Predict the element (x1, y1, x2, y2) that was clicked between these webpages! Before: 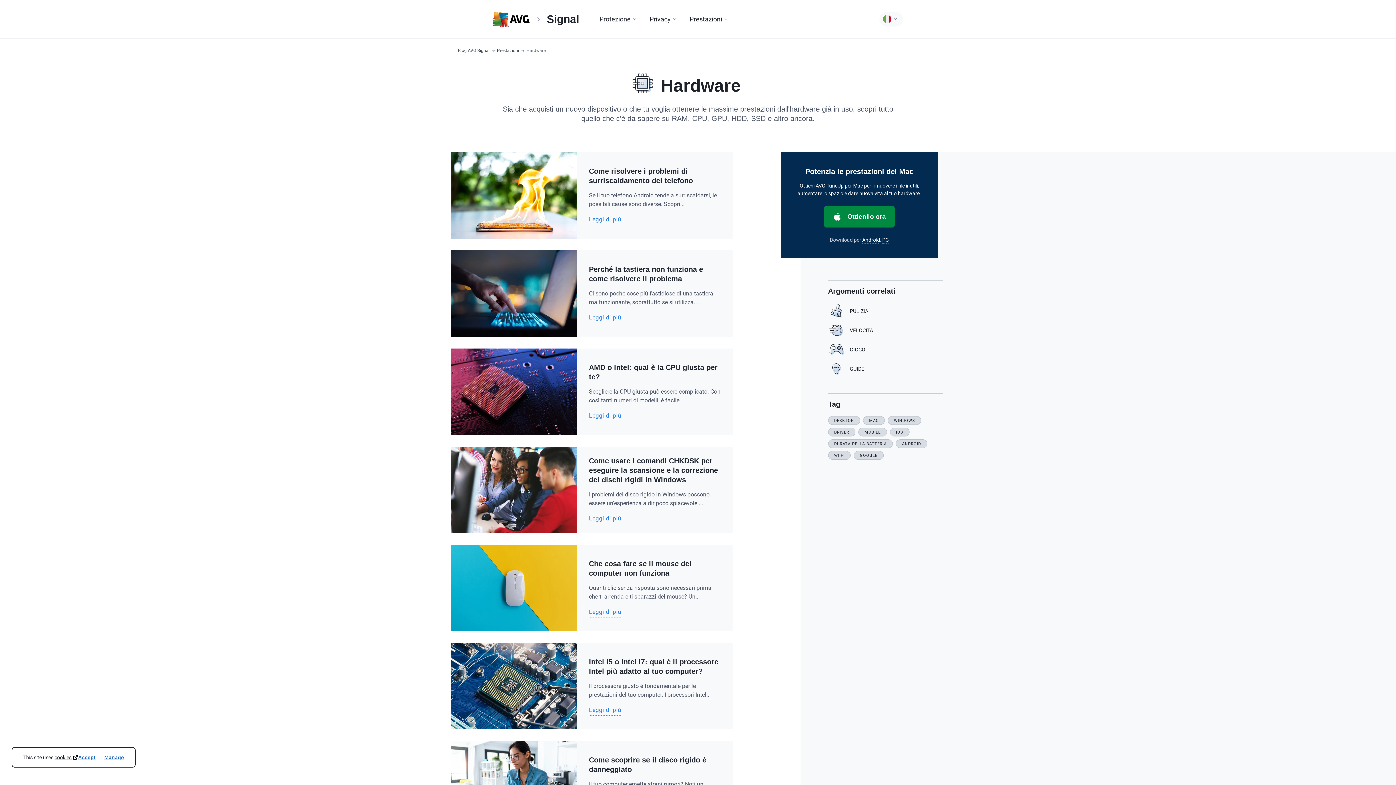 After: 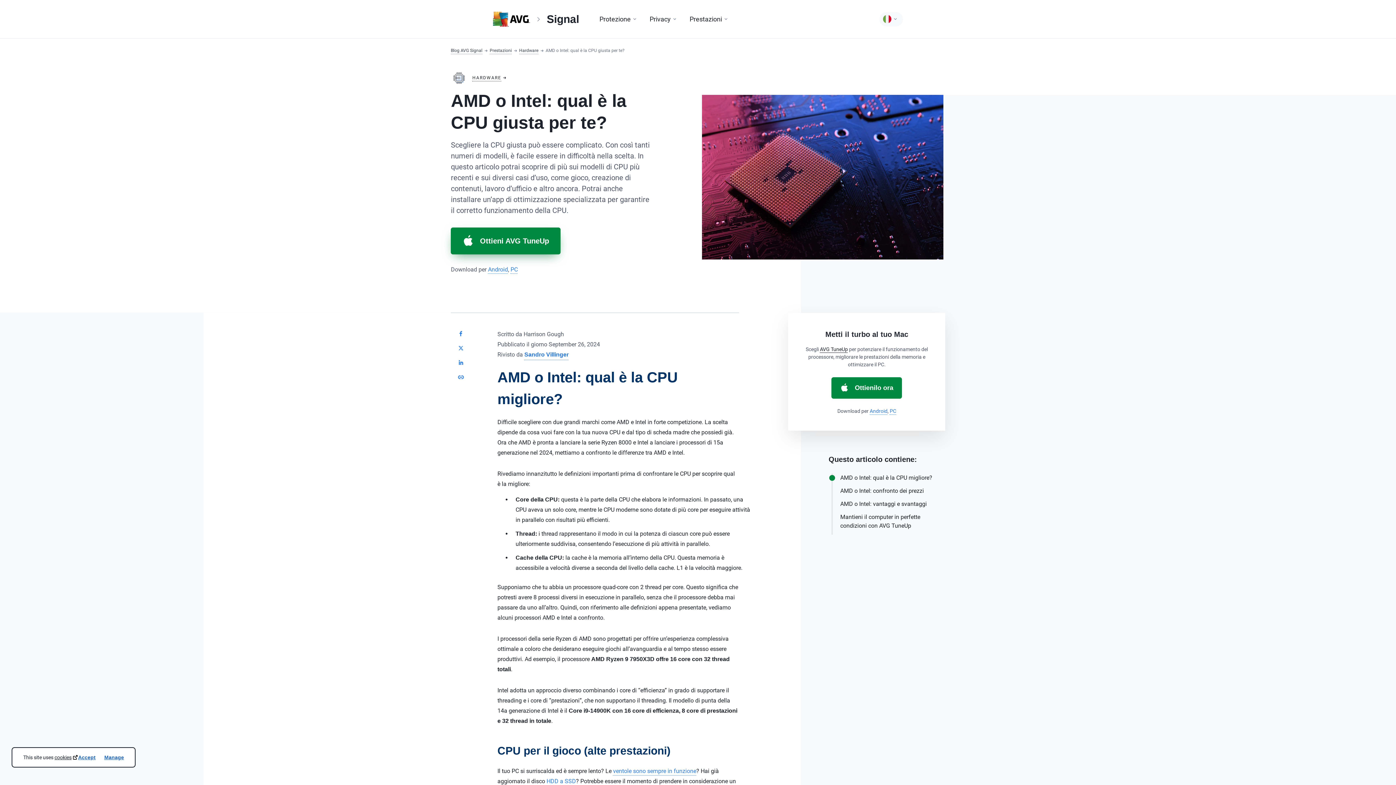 Action: bbox: (450, 348, 577, 435)